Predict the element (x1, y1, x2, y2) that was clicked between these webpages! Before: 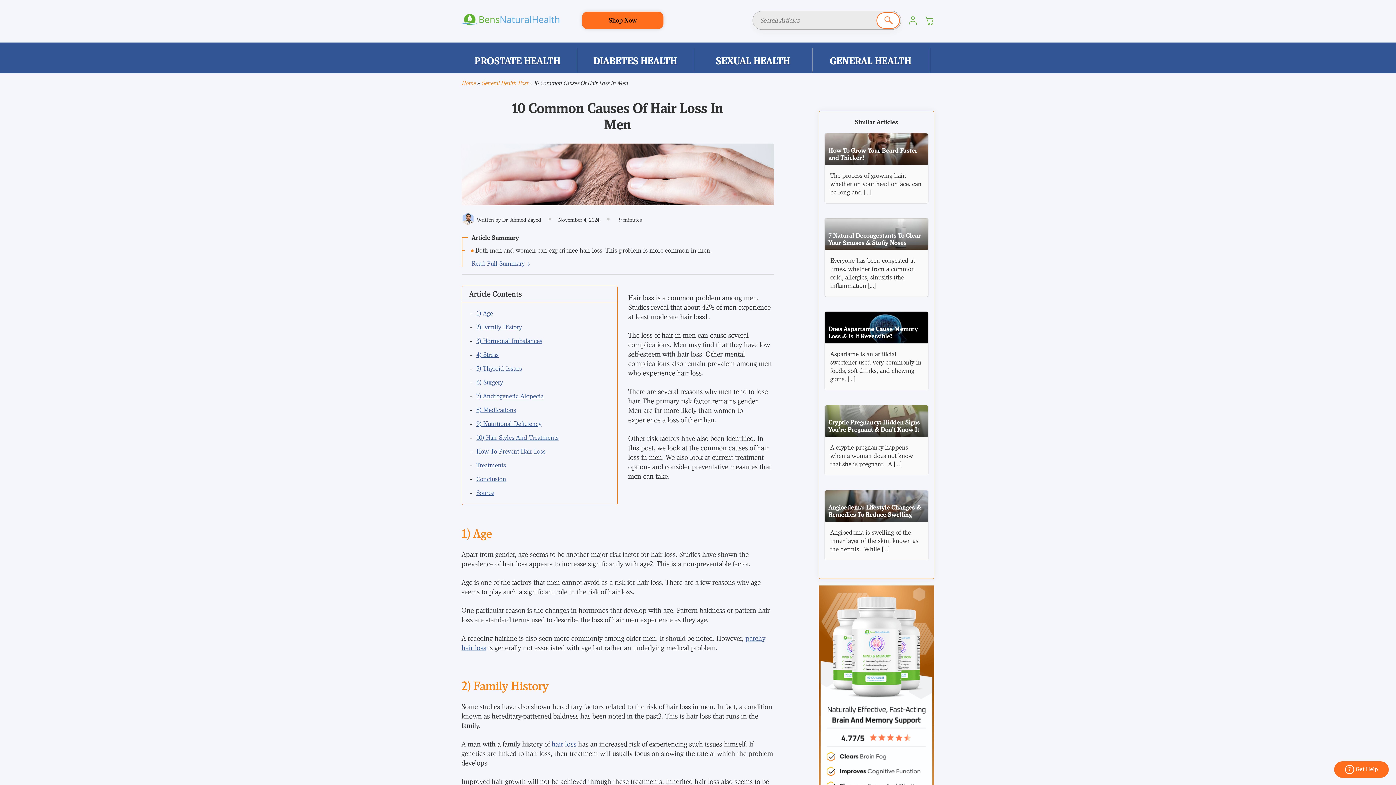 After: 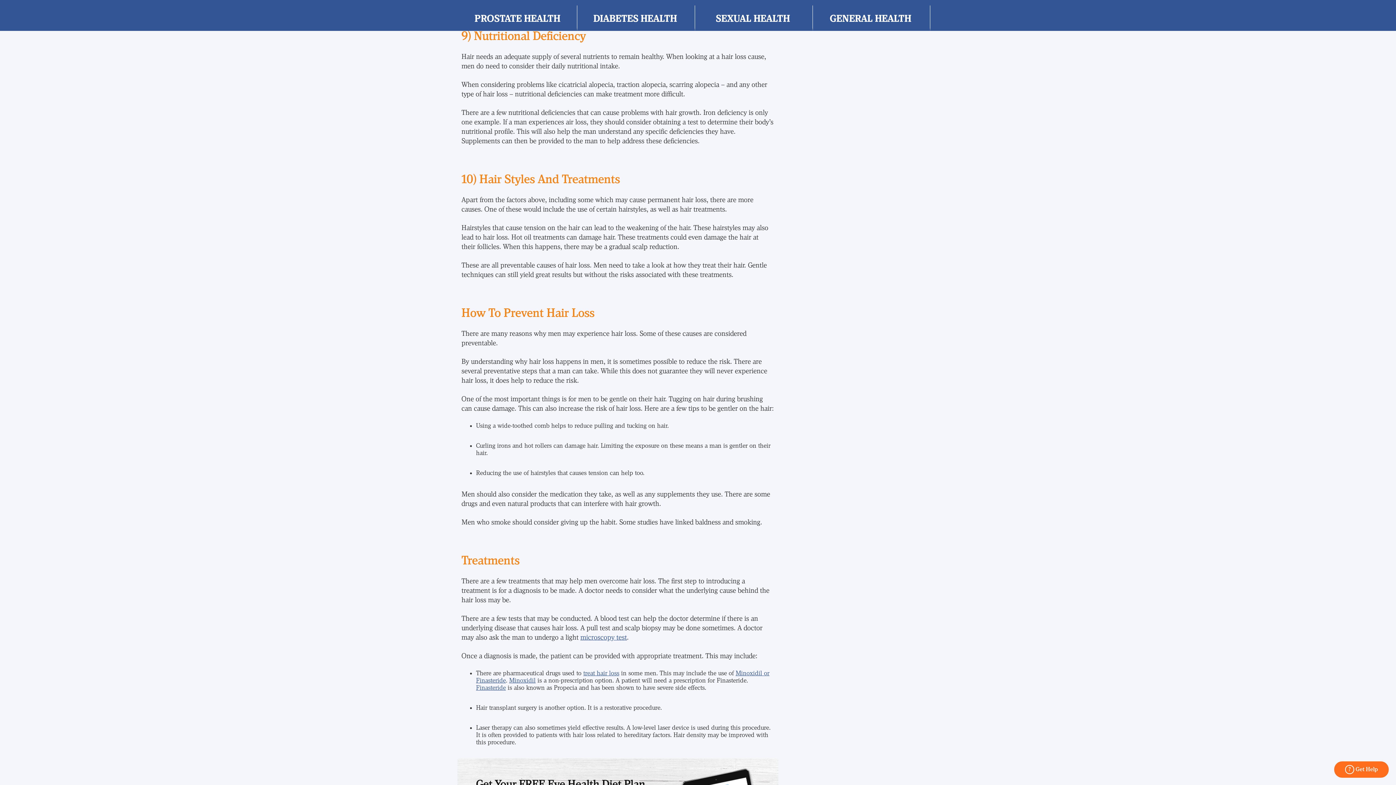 Action: bbox: (476, 420, 541, 427) label: 9) Nutritional Deficiency